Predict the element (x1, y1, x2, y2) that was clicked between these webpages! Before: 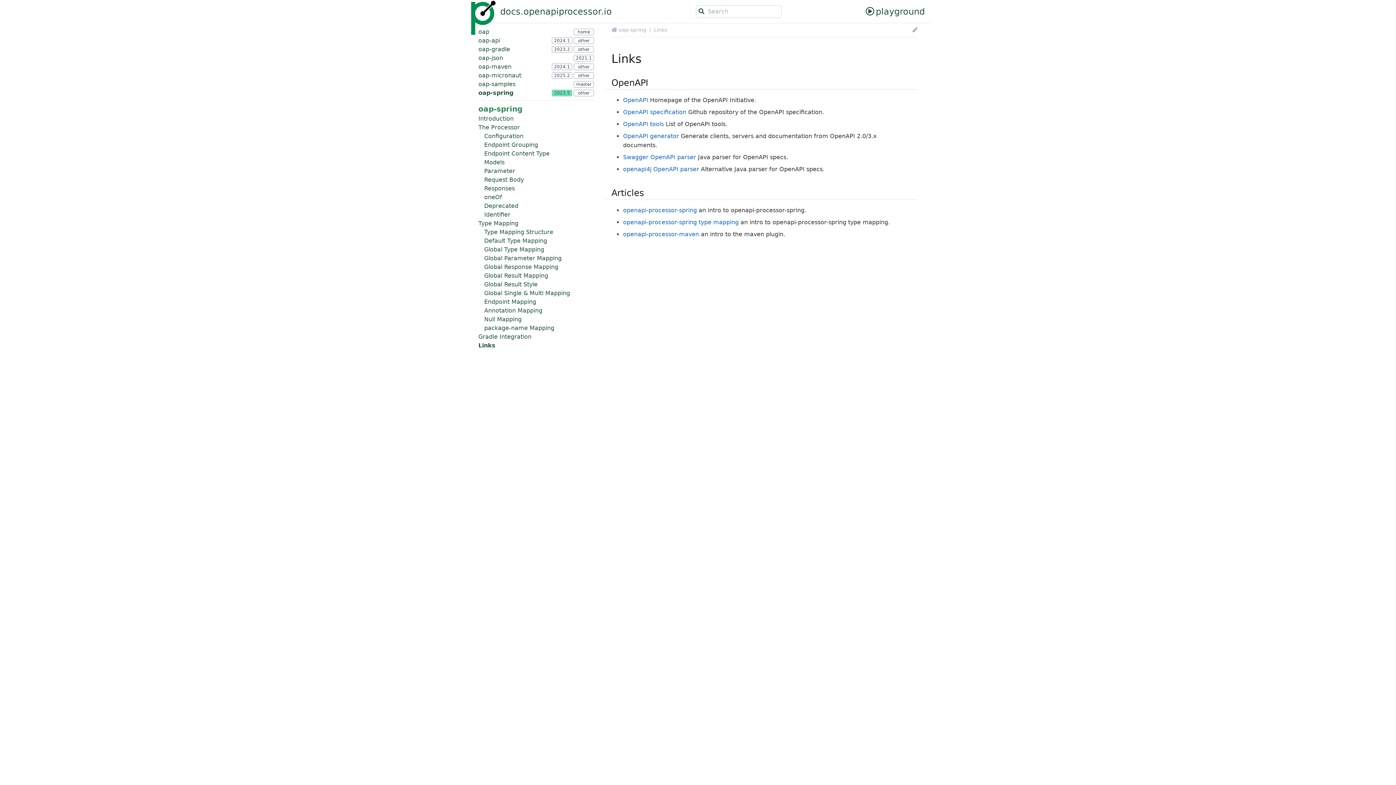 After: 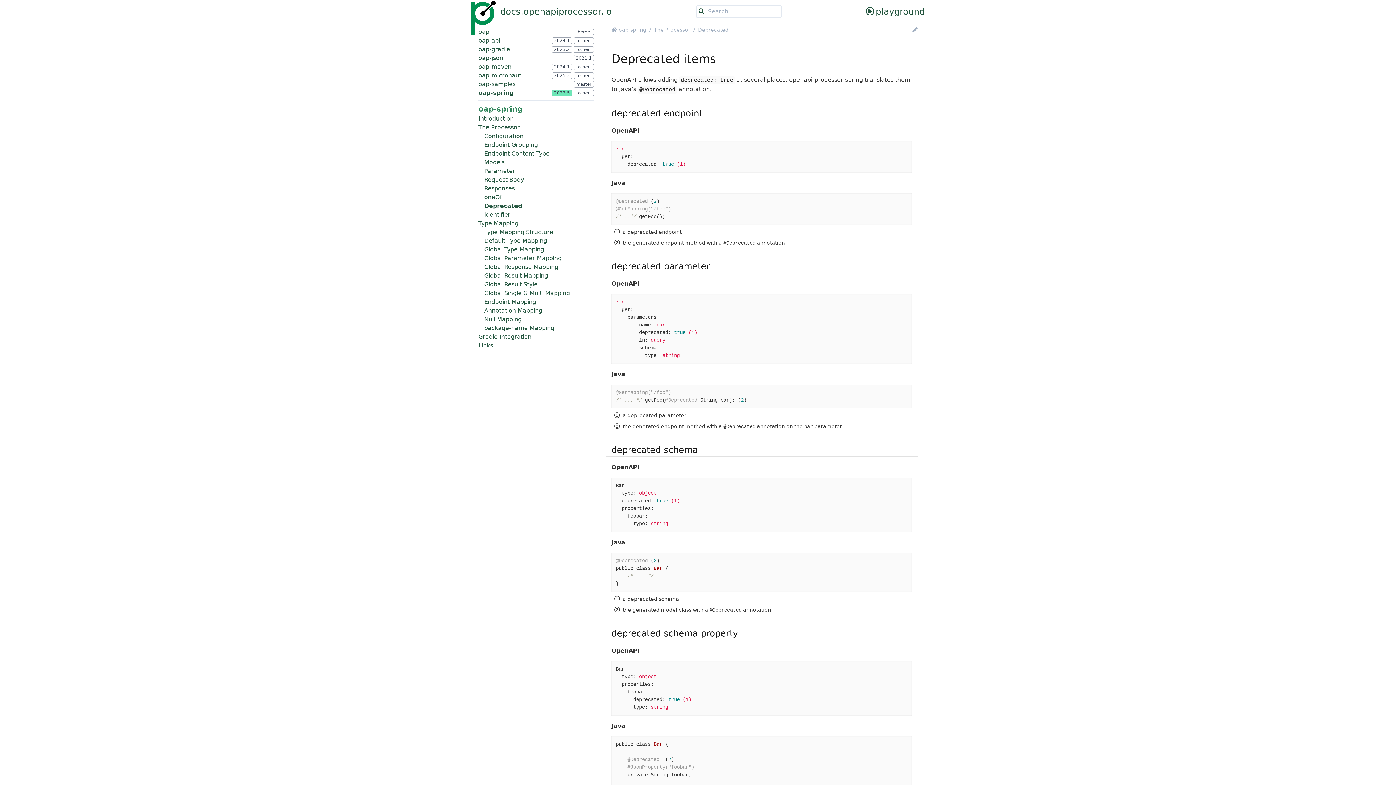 Action: bbox: (484, 202, 518, 209) label: Deprecated